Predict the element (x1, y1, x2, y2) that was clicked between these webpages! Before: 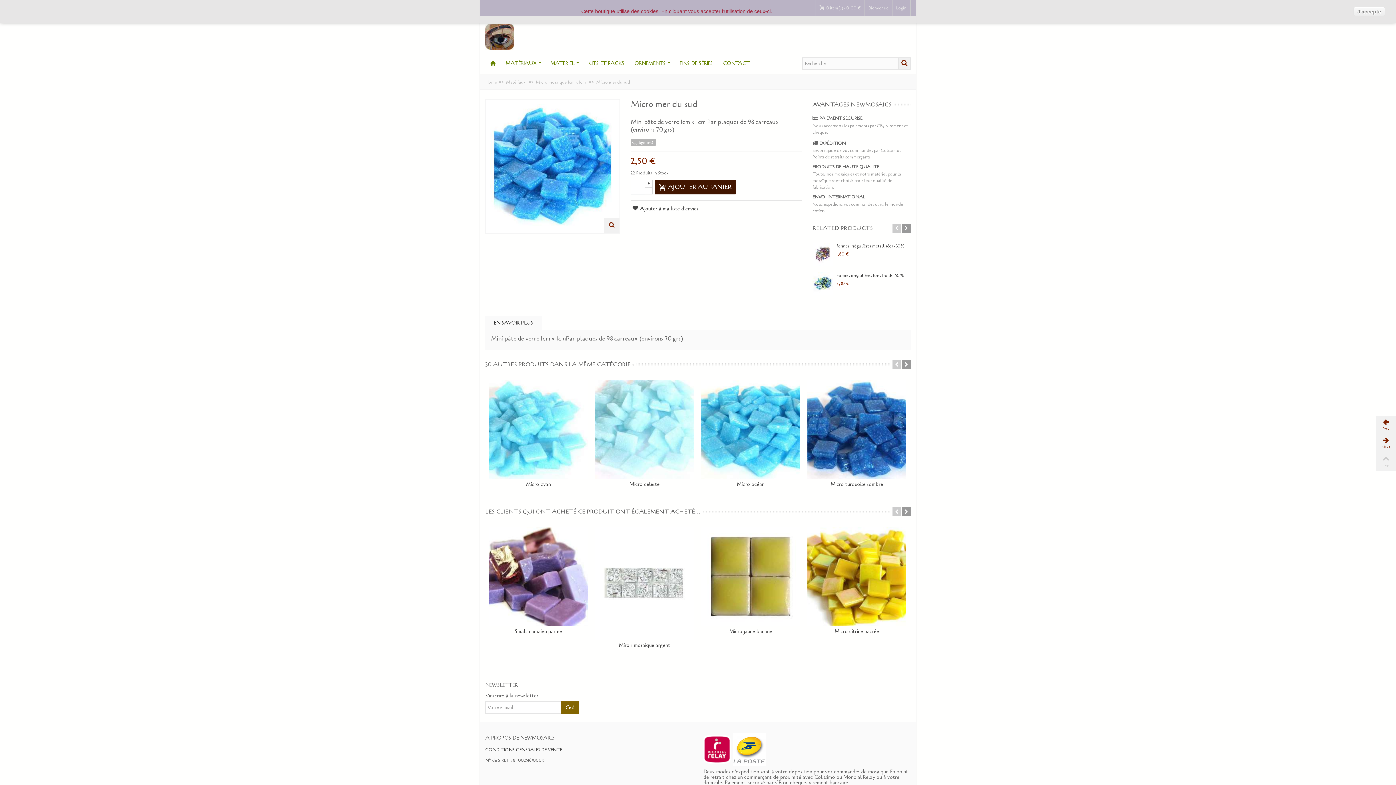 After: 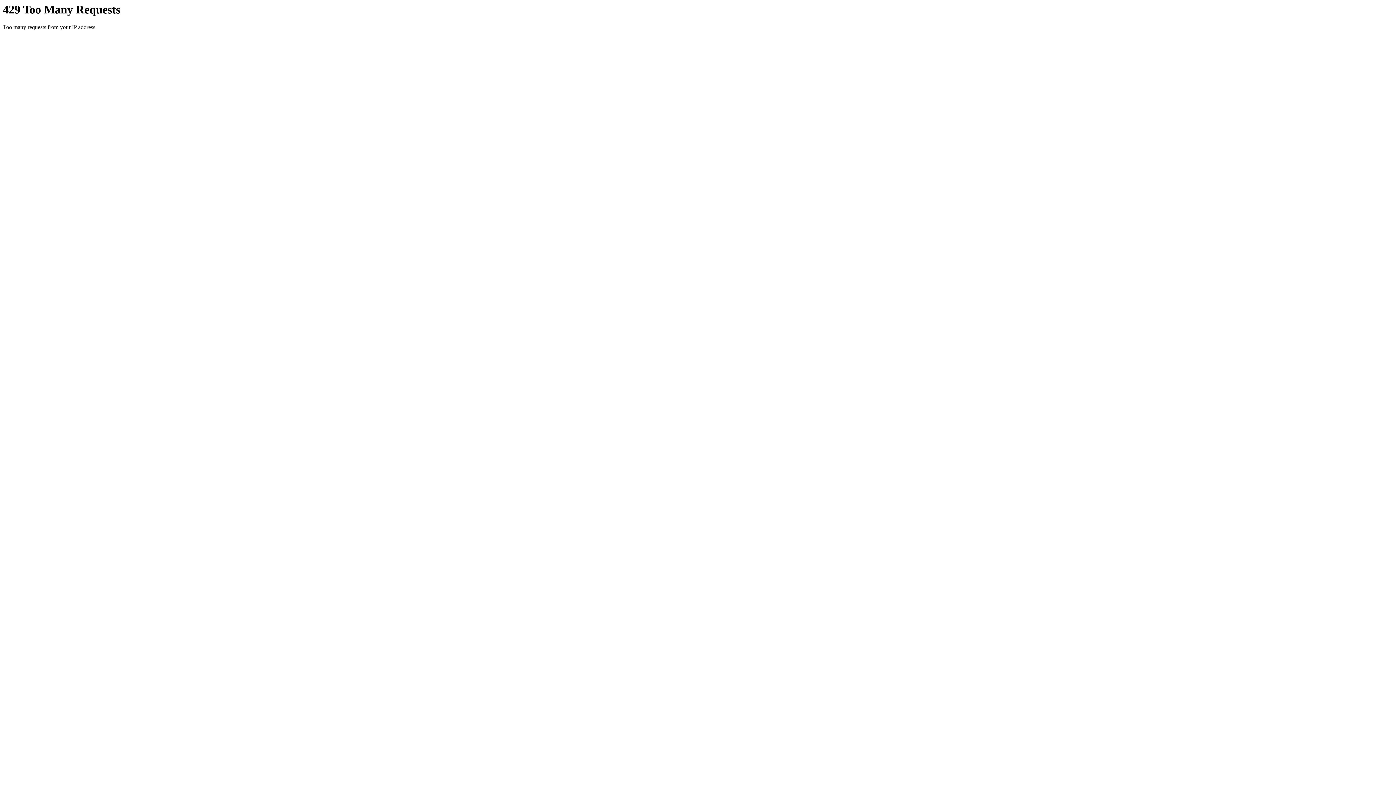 Action: bbox: (491, 480, 585, 488) label: Micro cyan